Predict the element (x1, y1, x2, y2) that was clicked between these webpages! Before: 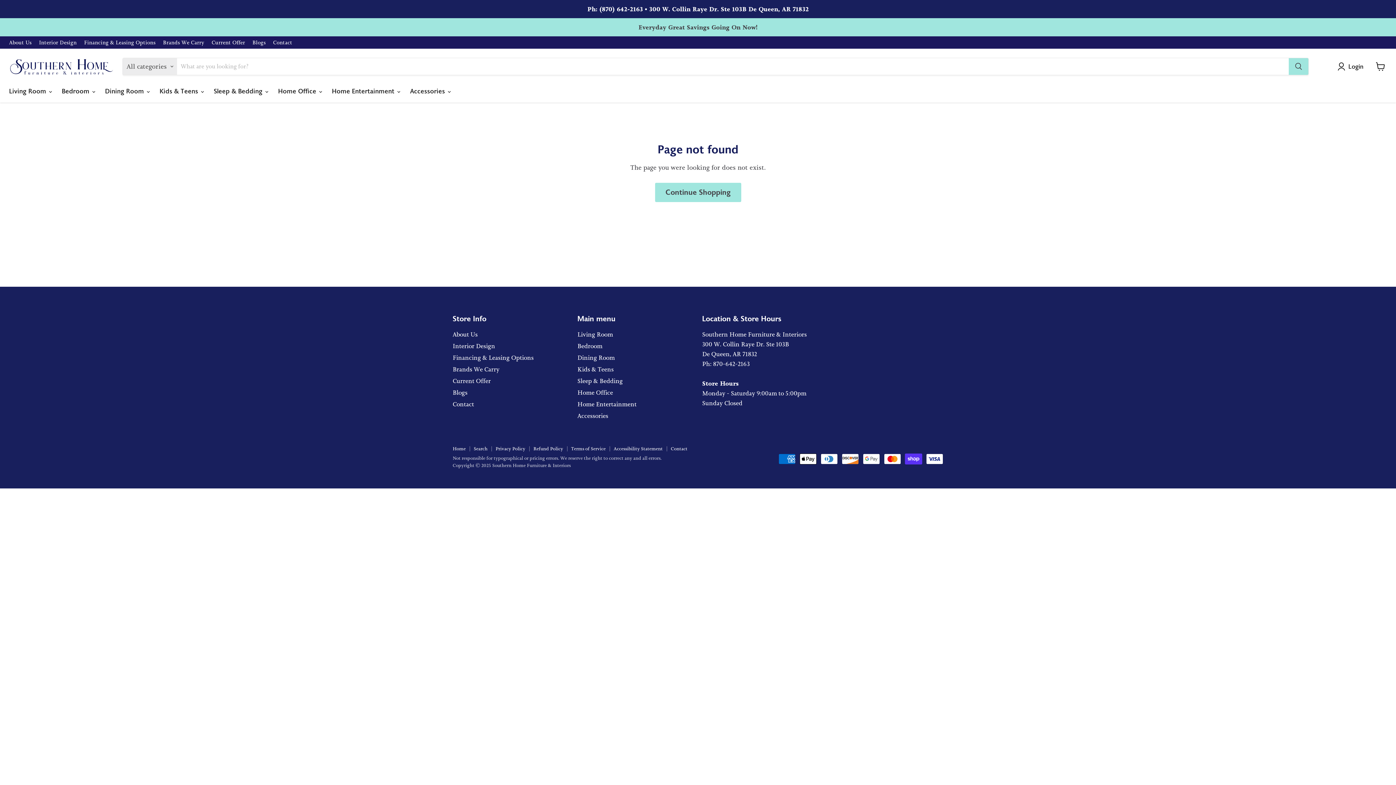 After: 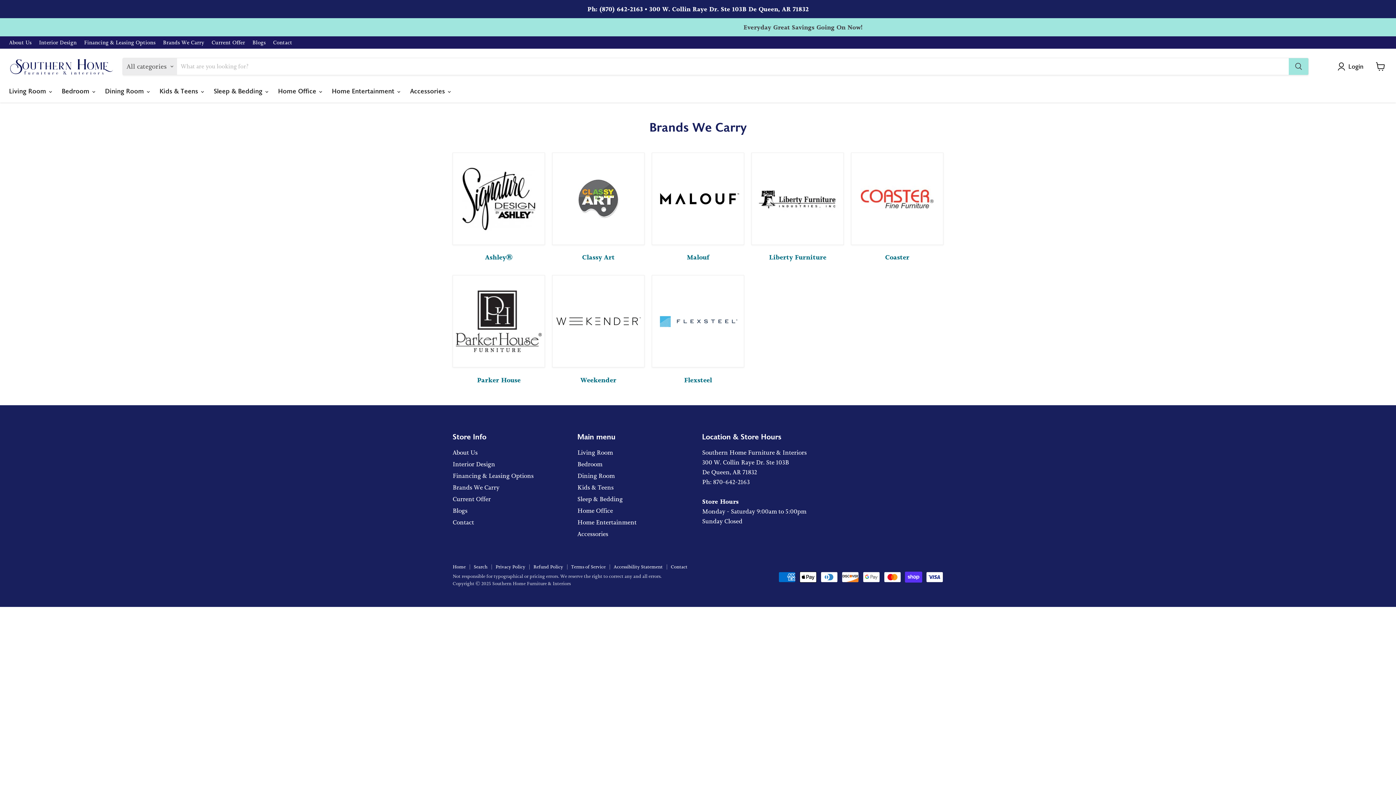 Action: bbox: (162, 39, 204, 45) label: Brands We Carry